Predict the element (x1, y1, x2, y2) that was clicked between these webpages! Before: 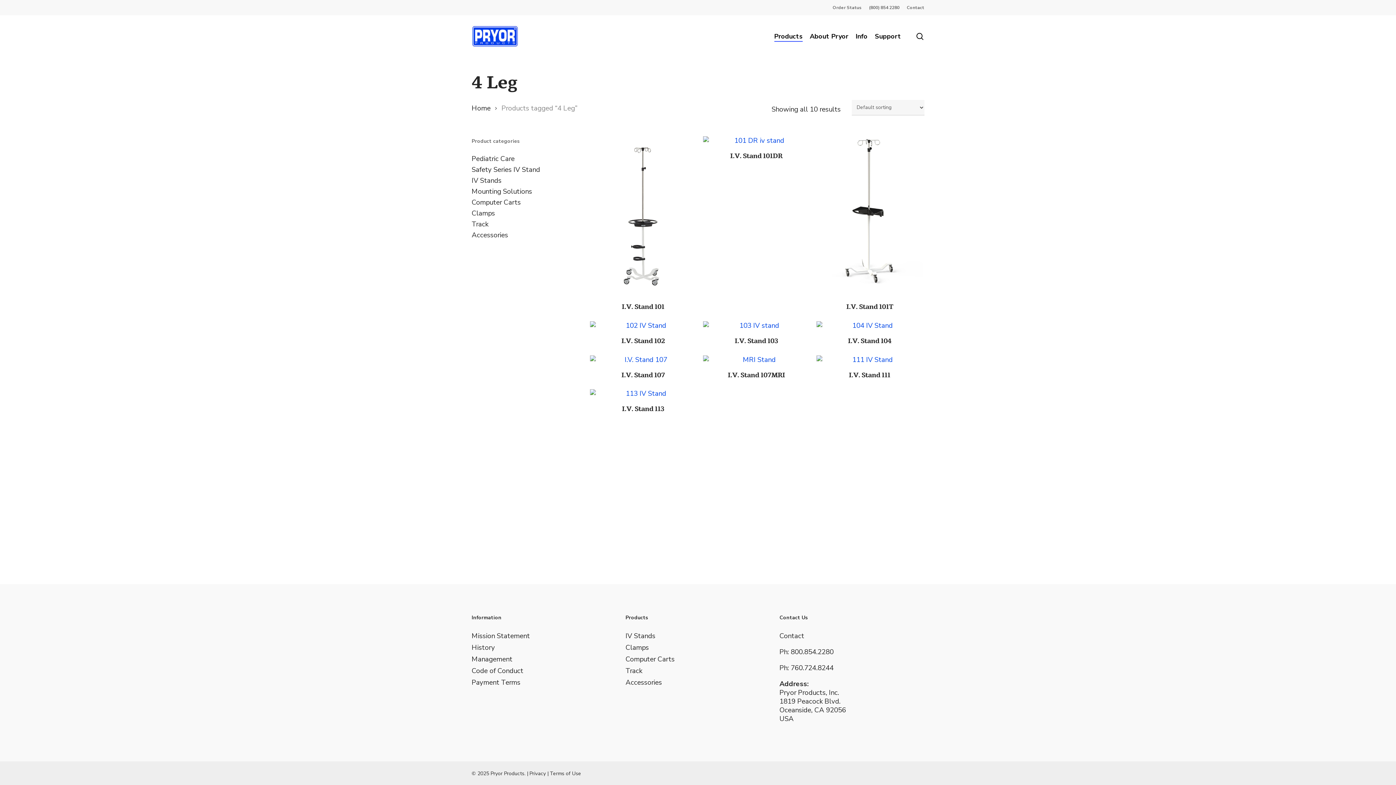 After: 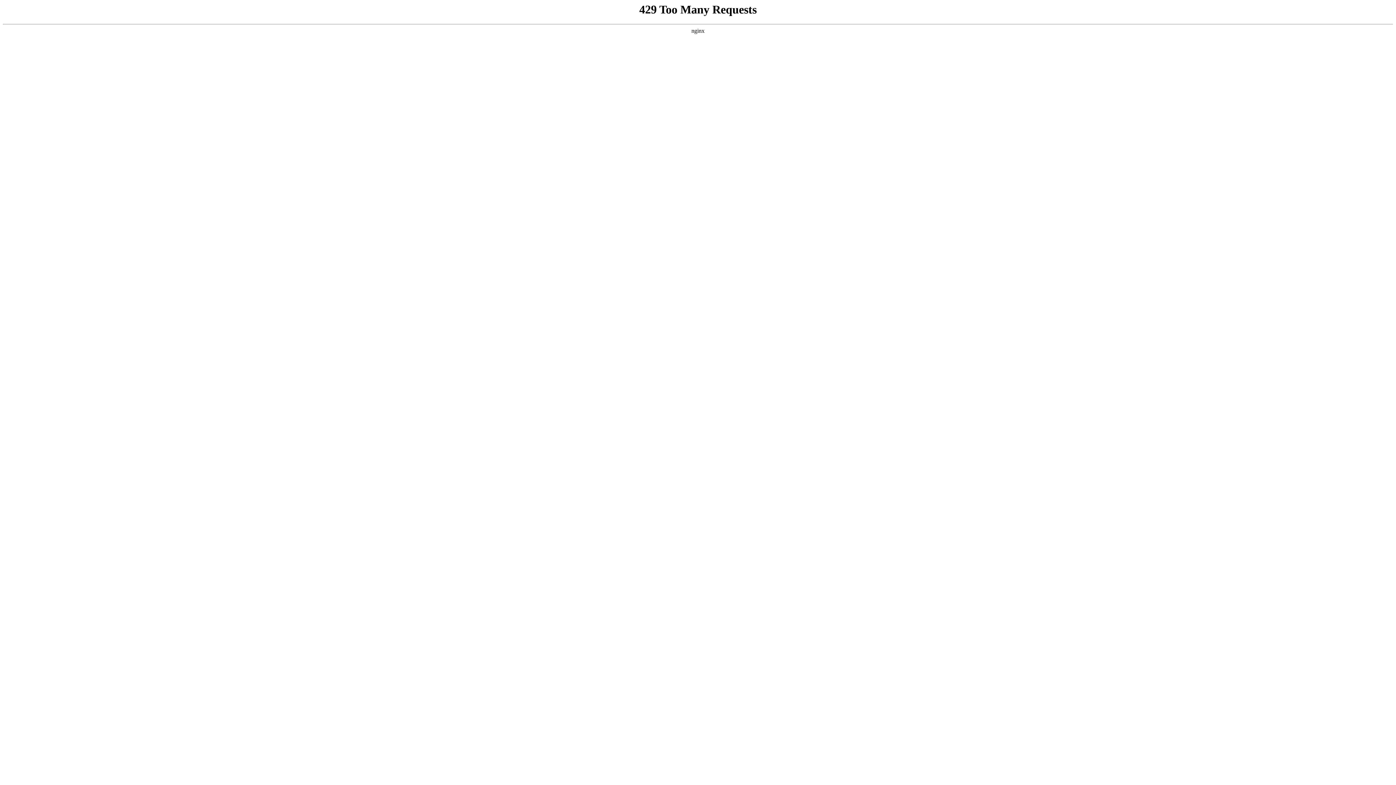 Action: bbox: (471, 154, 566, 163) label: Pediatric Care